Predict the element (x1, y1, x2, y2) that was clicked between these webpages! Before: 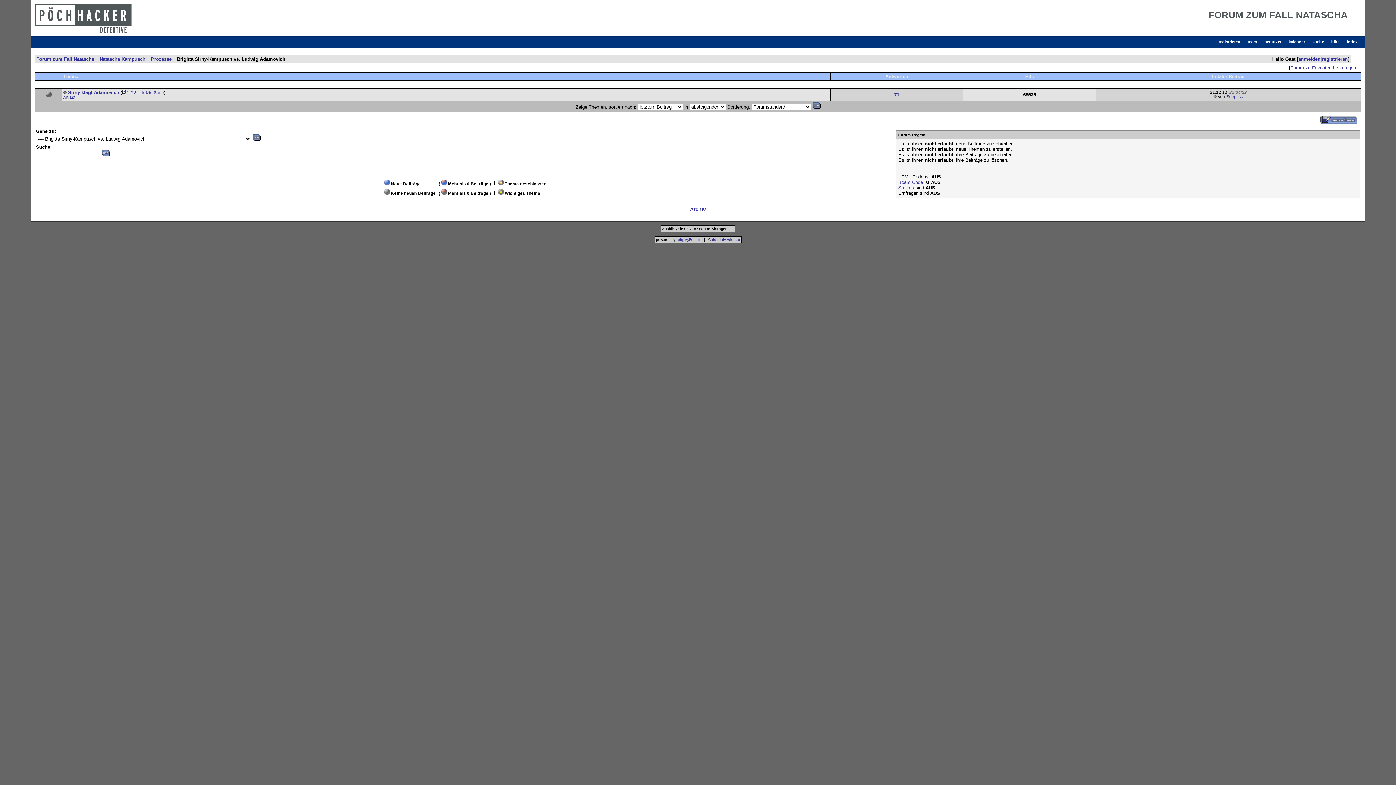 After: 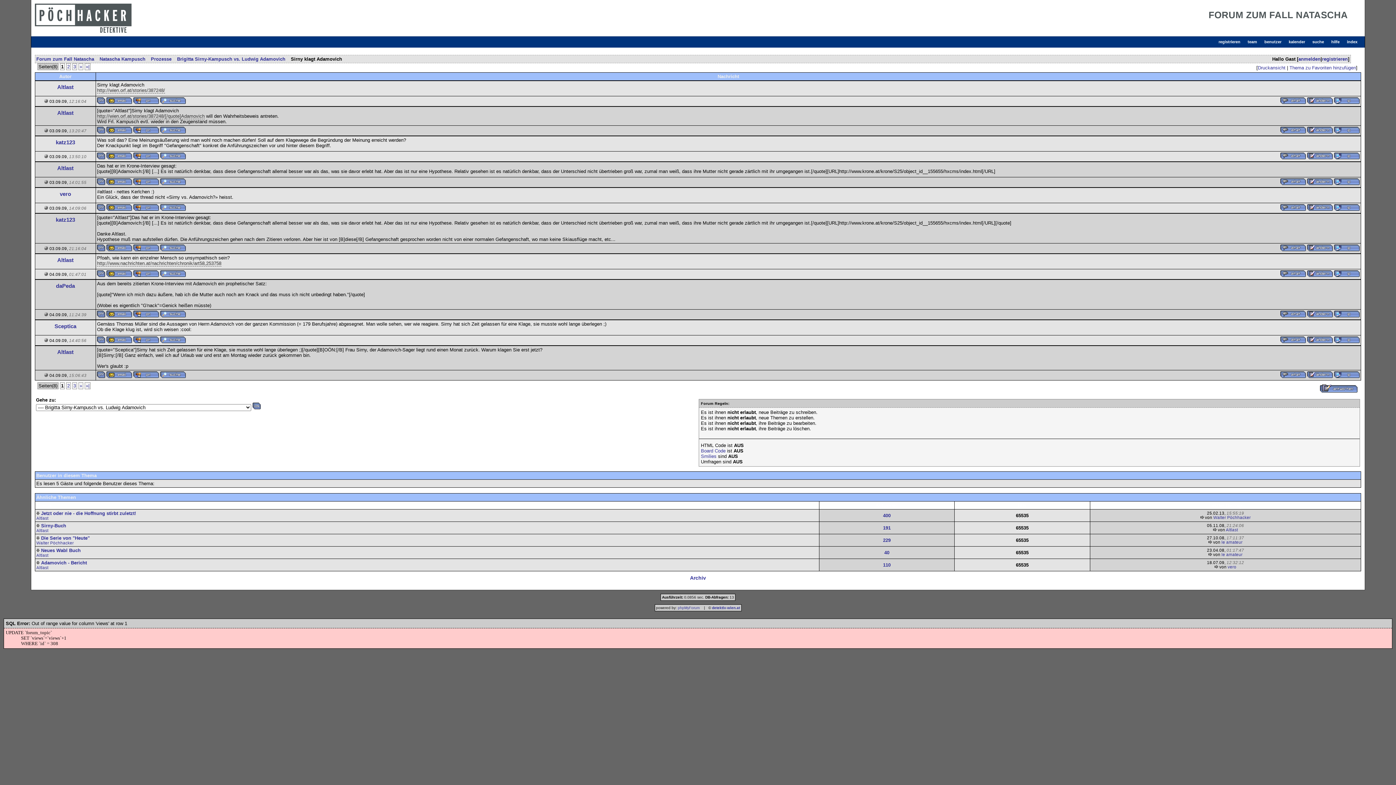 Action: label: Sirny klagt Adamovich bbox: (68, 89, 119, 95)